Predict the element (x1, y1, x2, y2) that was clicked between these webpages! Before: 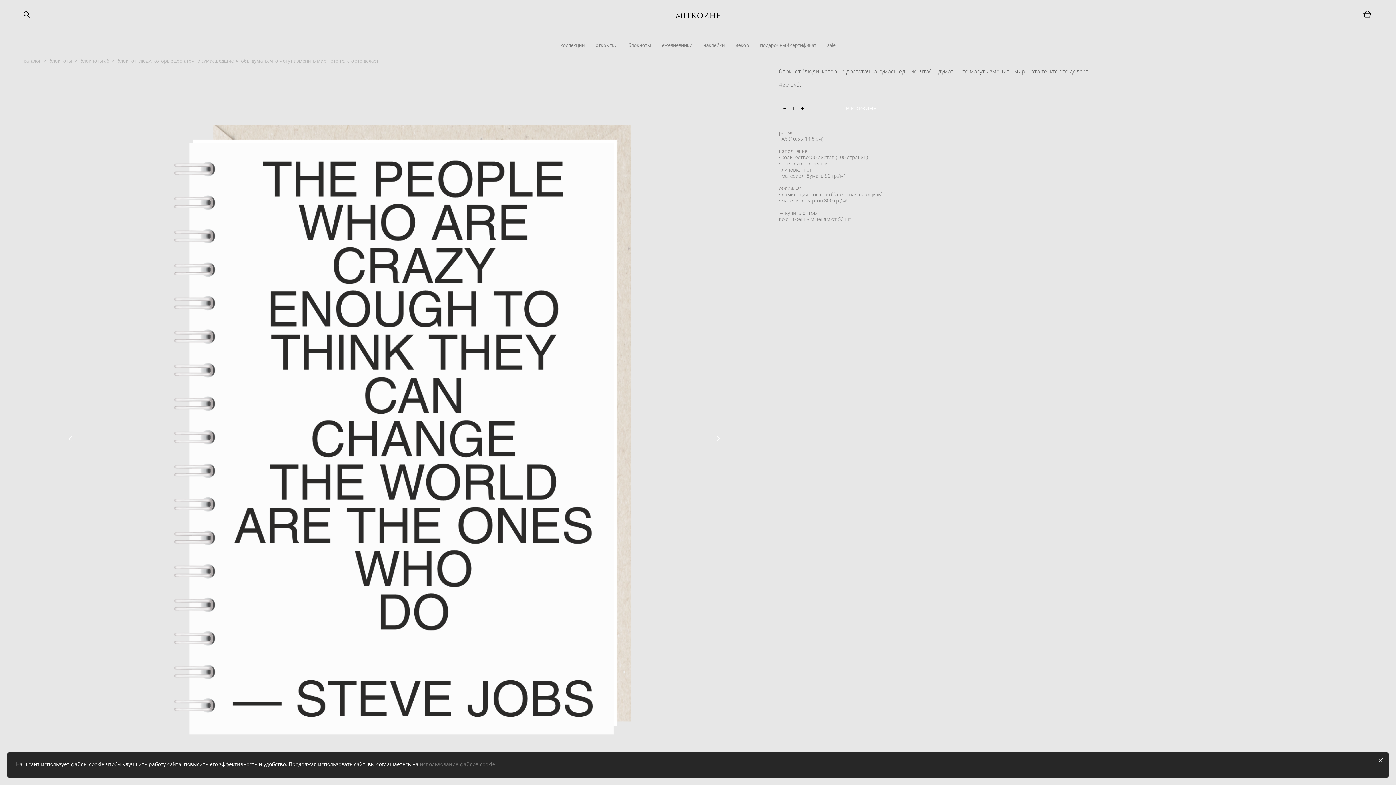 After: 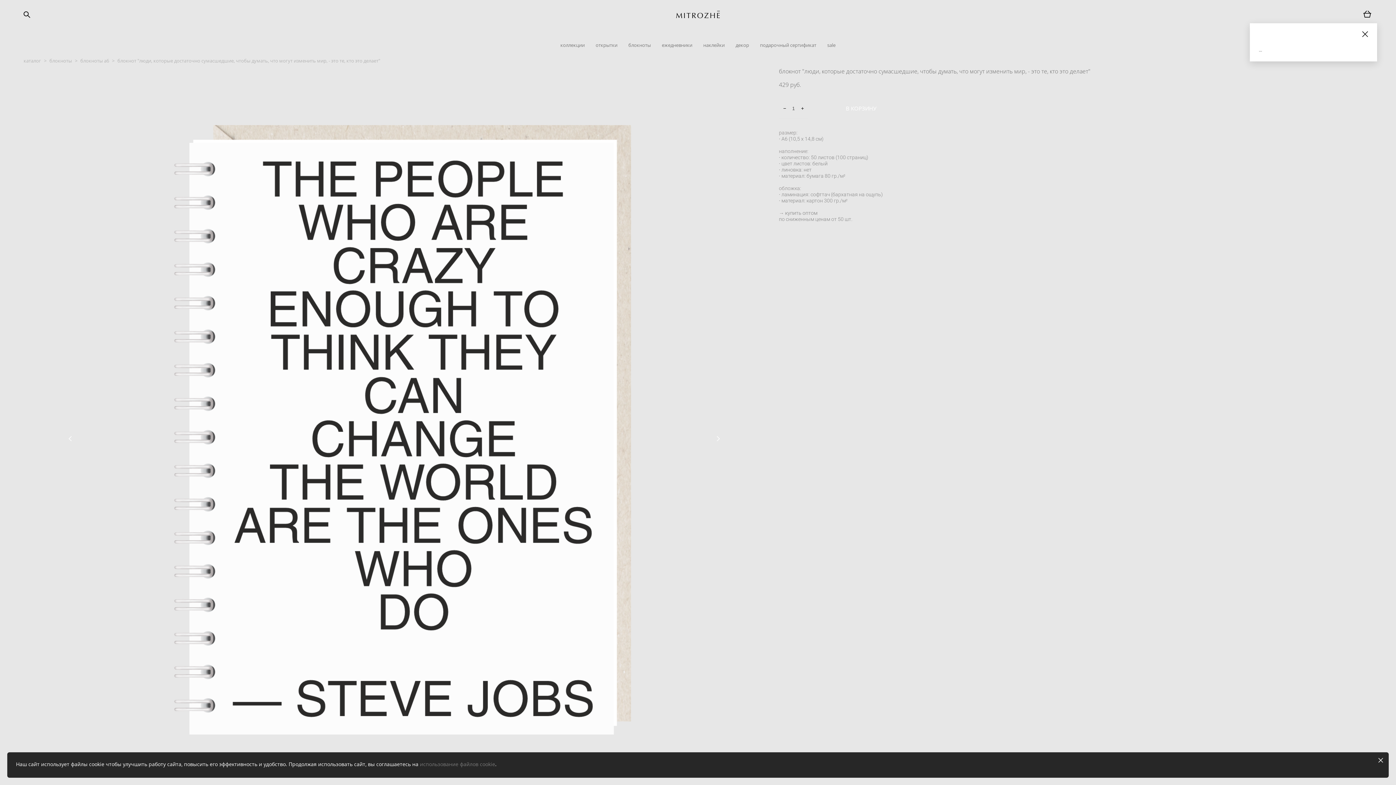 Action: bbox: (1363, 10, 1372, 17) label:  